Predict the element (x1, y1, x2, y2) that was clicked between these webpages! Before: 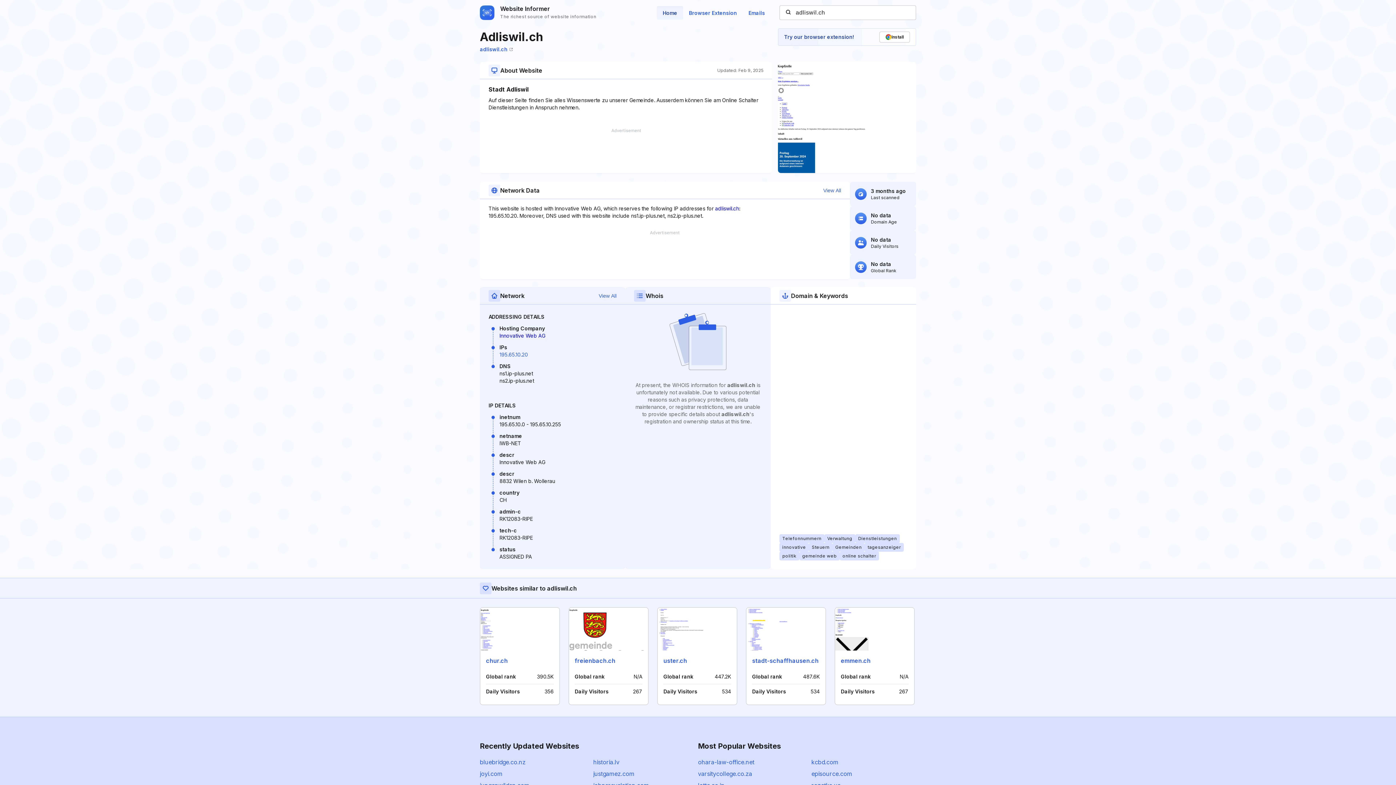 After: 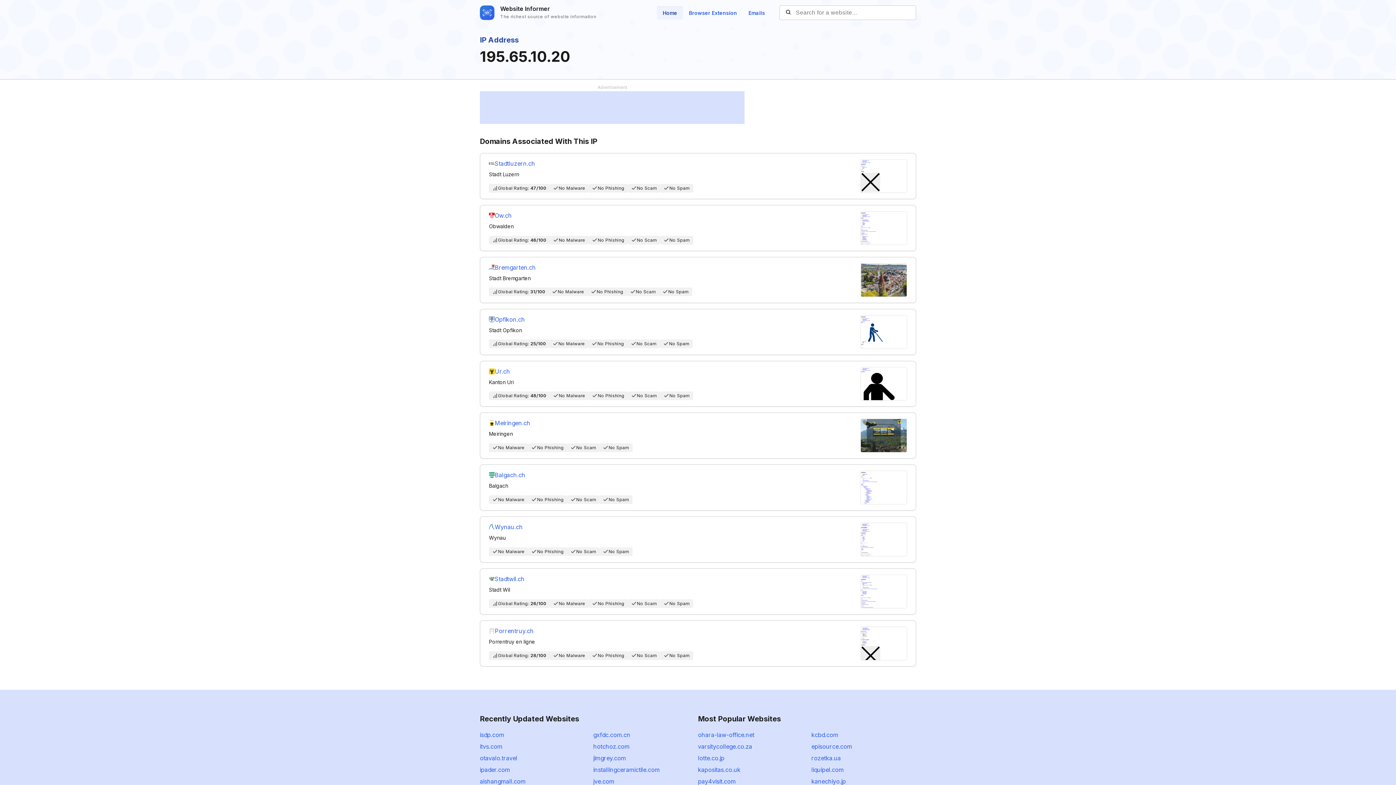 Action: bbox: (499, 351, 528, 357) label: 195.65.10.20